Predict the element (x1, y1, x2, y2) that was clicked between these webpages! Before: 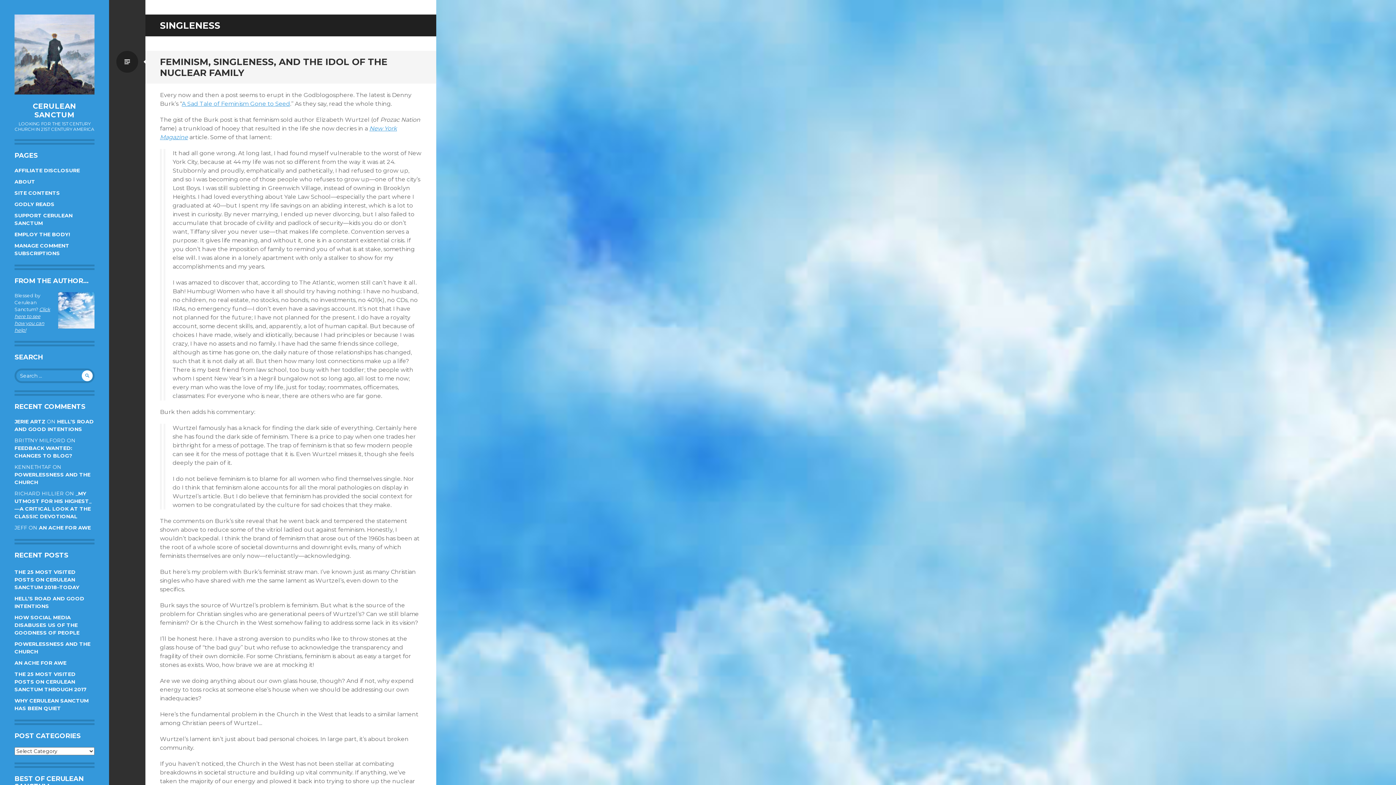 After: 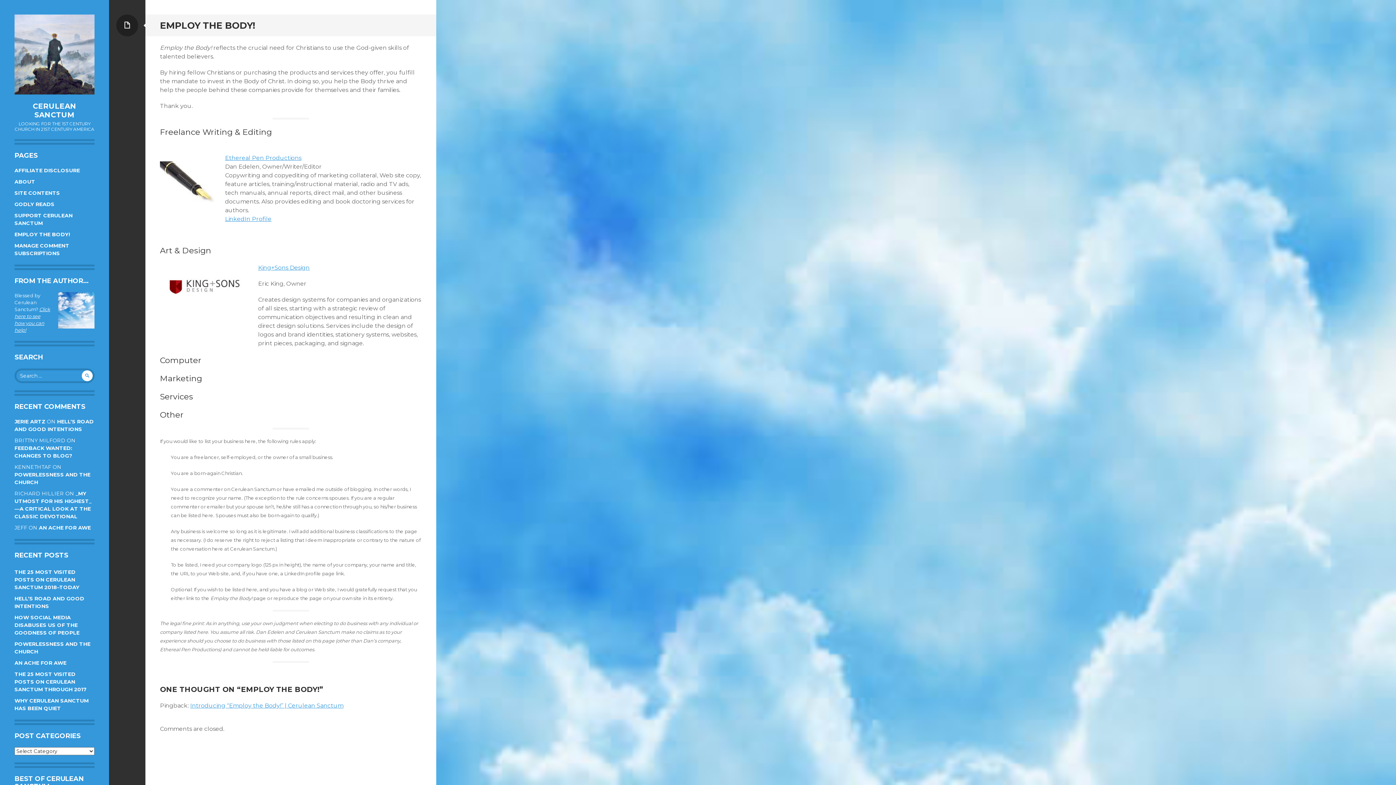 Action: label: EMPLOY THE BODY! bbox: (14, 231, 70, 237)